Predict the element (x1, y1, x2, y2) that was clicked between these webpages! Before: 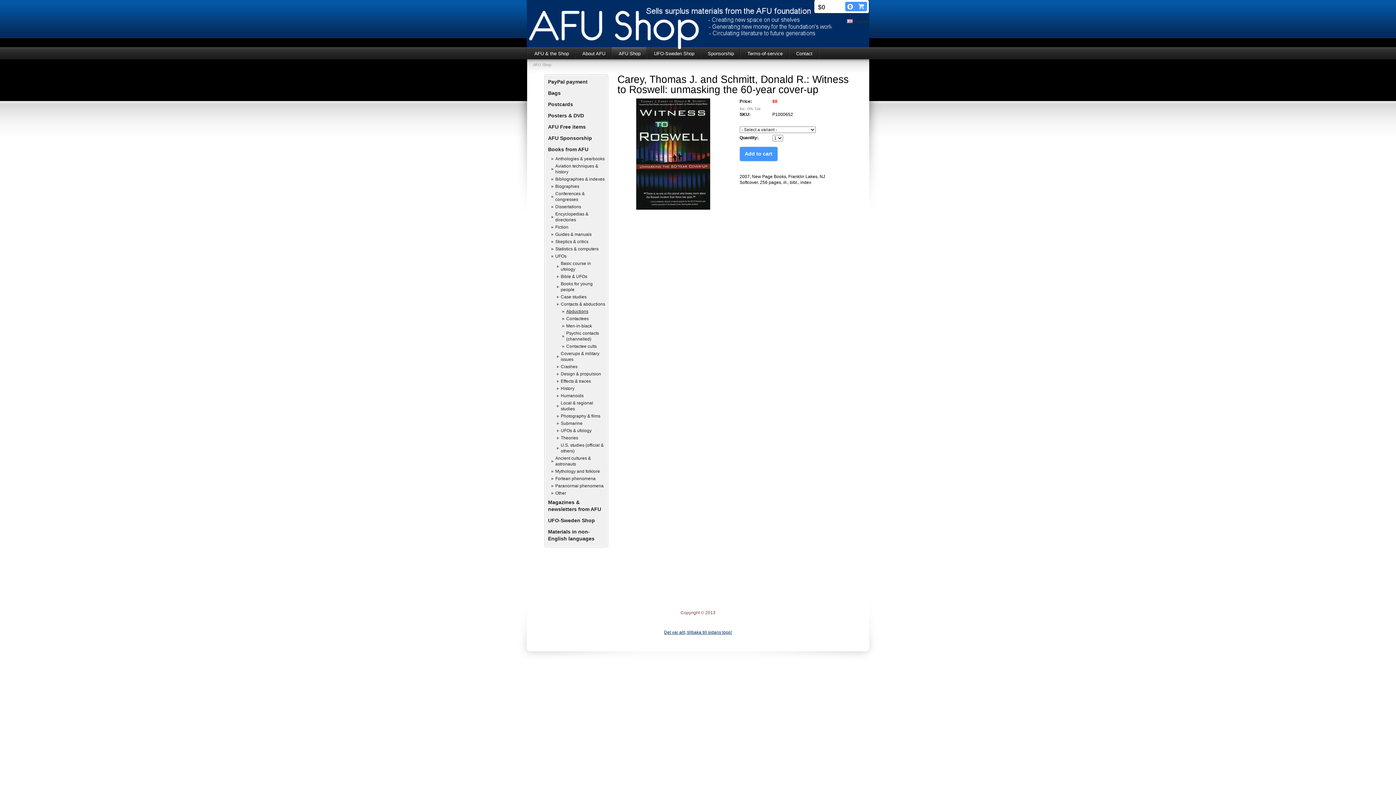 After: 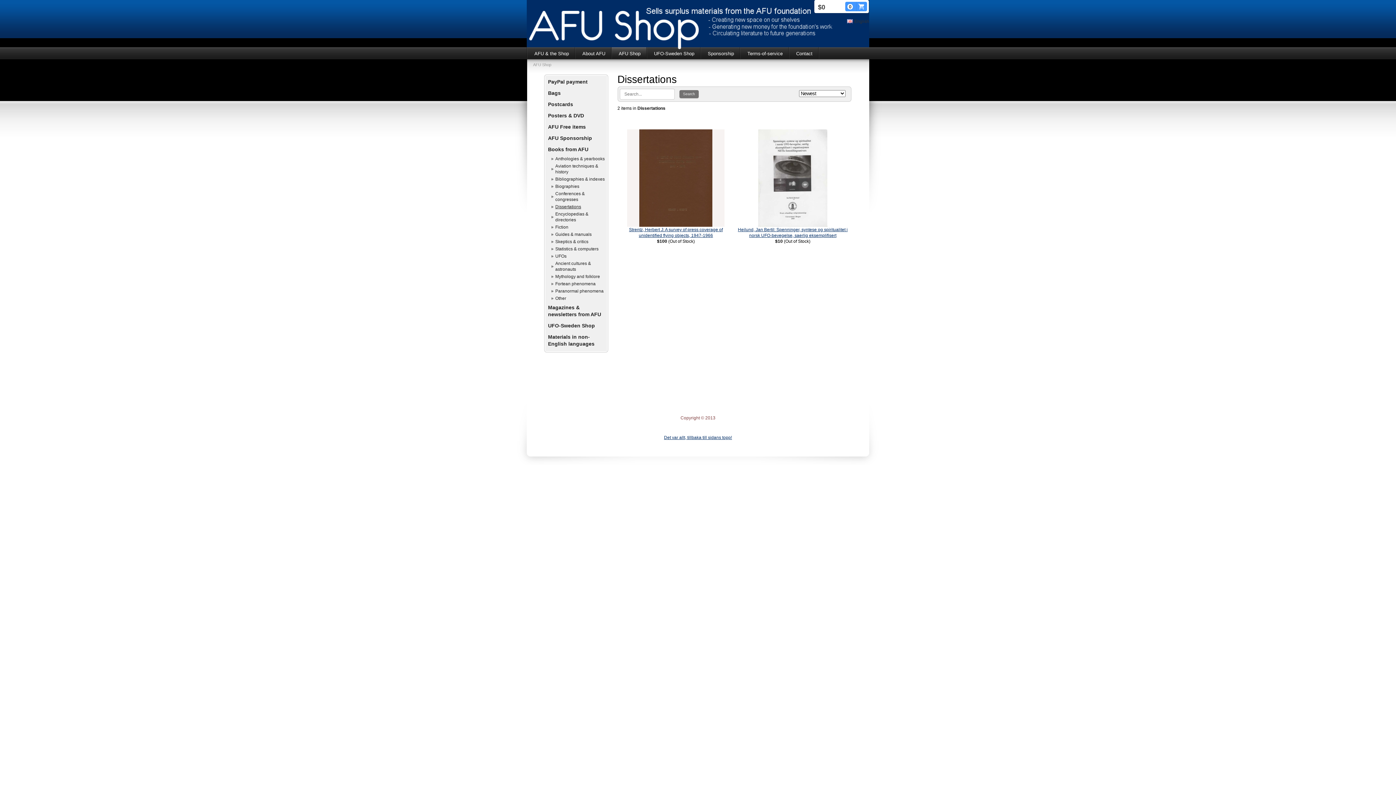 Action: label: Dissertations bbox: (551, 203, 606, 210)